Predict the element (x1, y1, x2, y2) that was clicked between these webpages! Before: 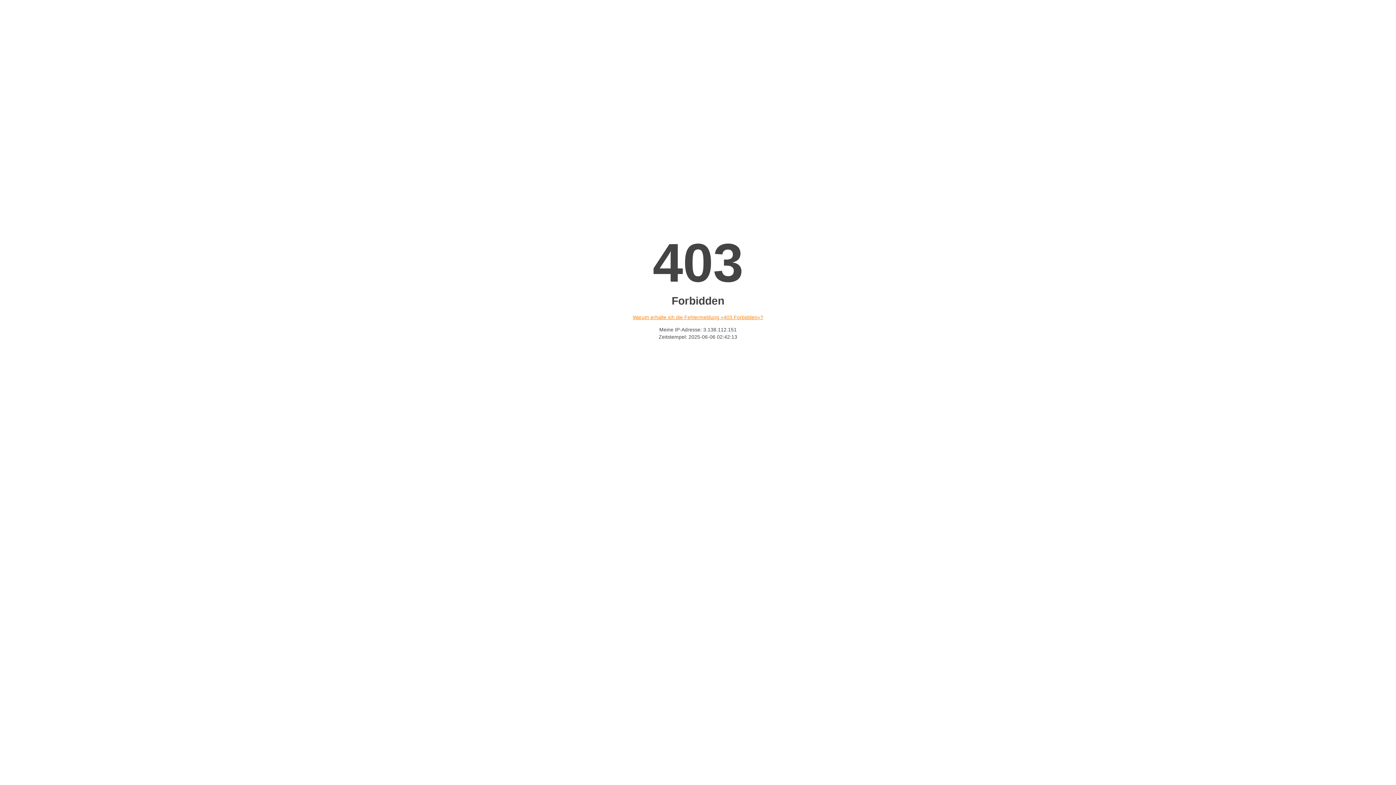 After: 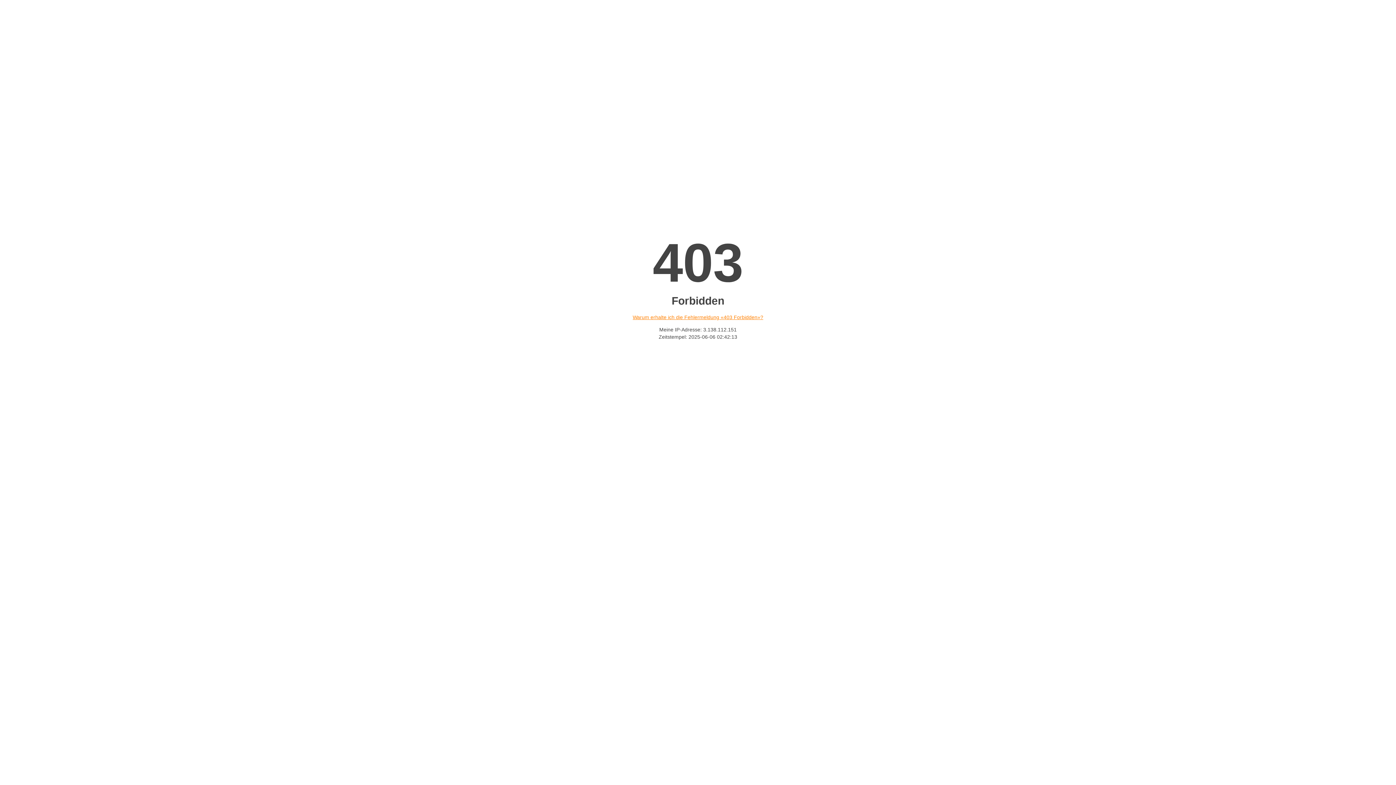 Action: bbox: (632, 314, 763, 320) label: Warum erhalte ich die Fehlermeldung «403 Forbidden»?